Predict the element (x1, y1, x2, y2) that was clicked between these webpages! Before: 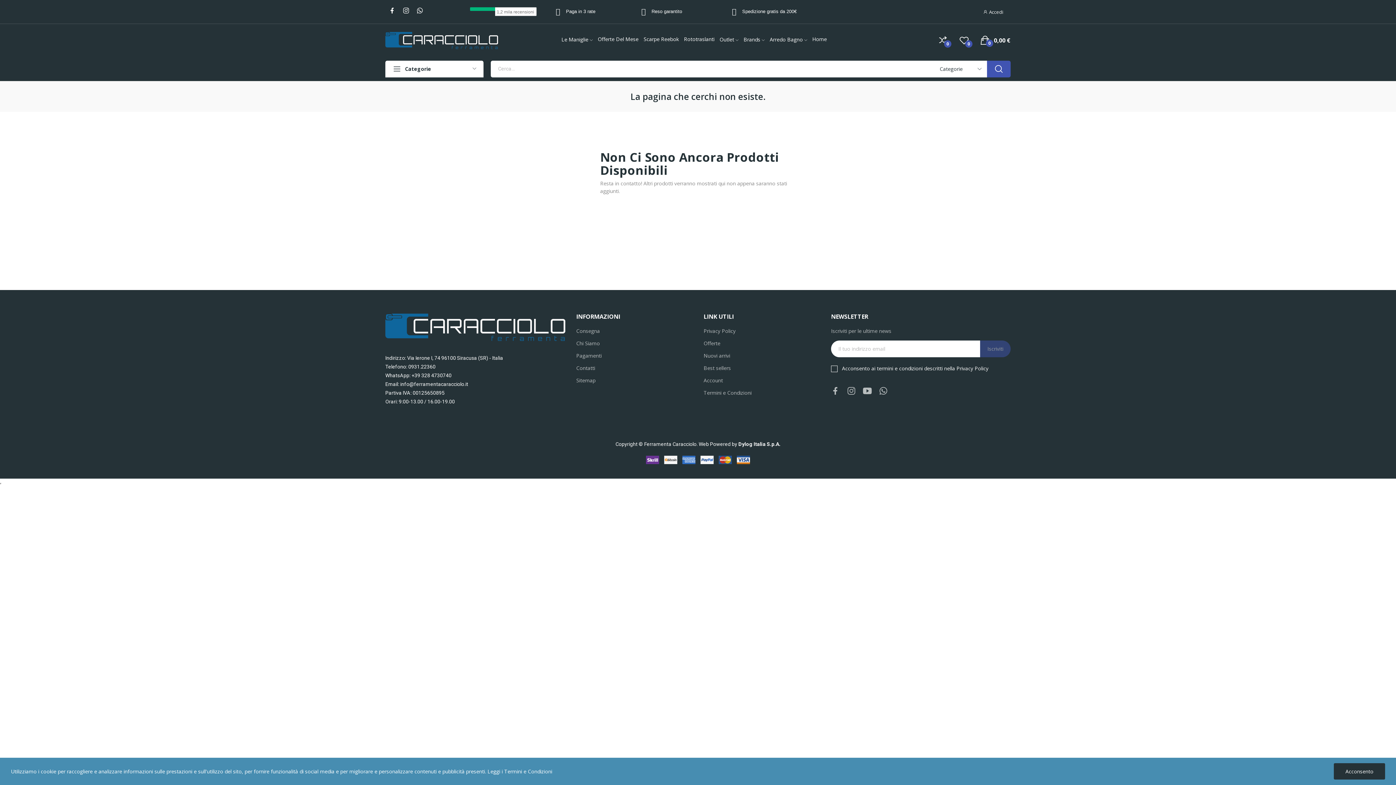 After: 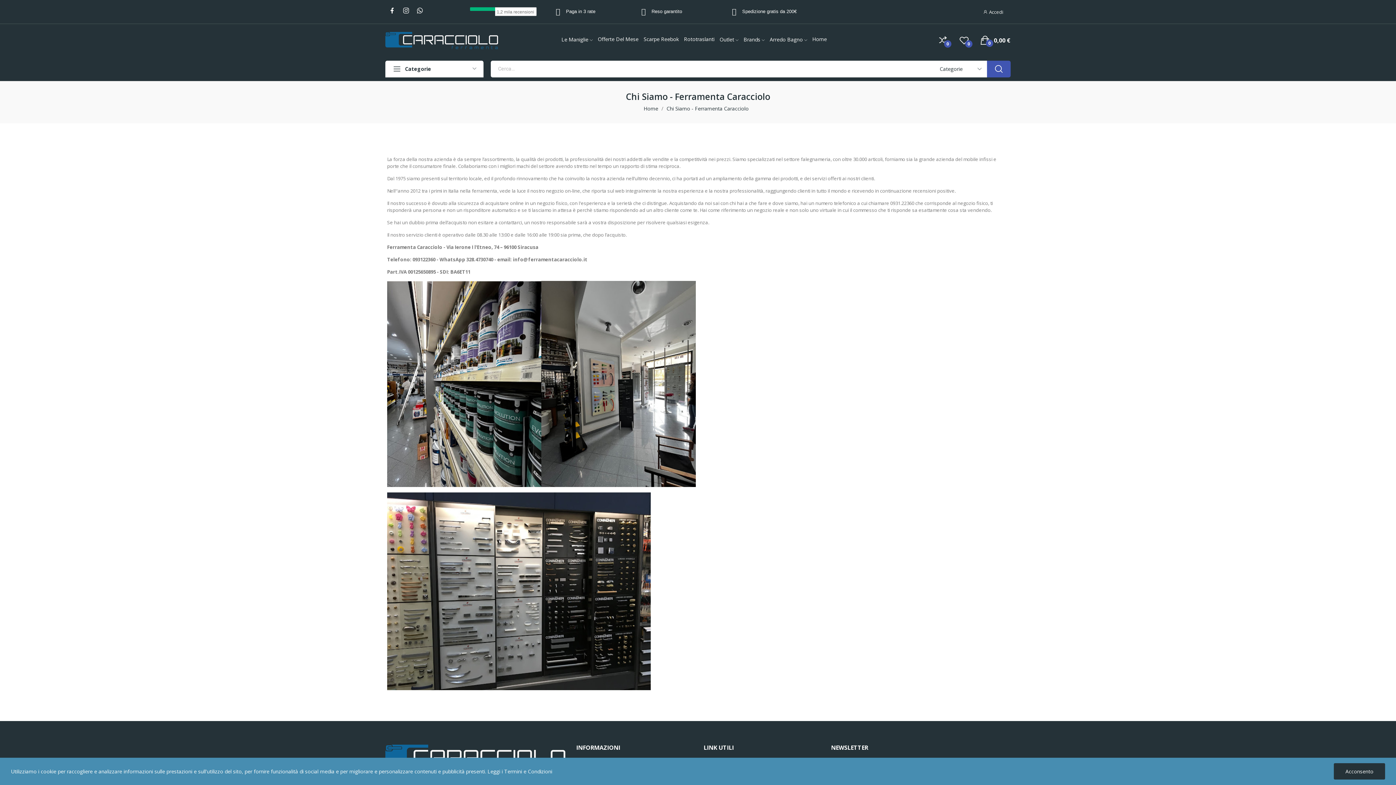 Action: bbox: (576, 339, 692, 347) label: Chi Siamo